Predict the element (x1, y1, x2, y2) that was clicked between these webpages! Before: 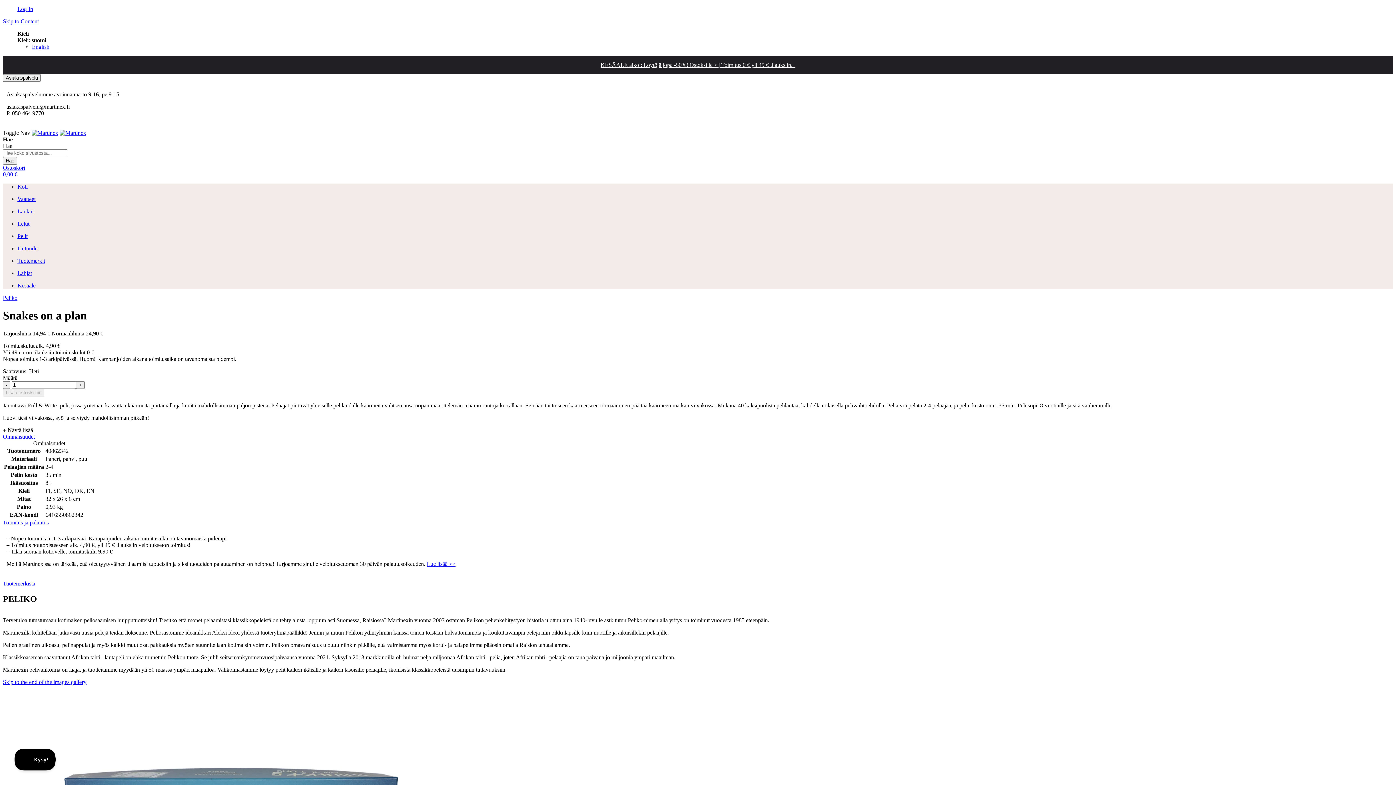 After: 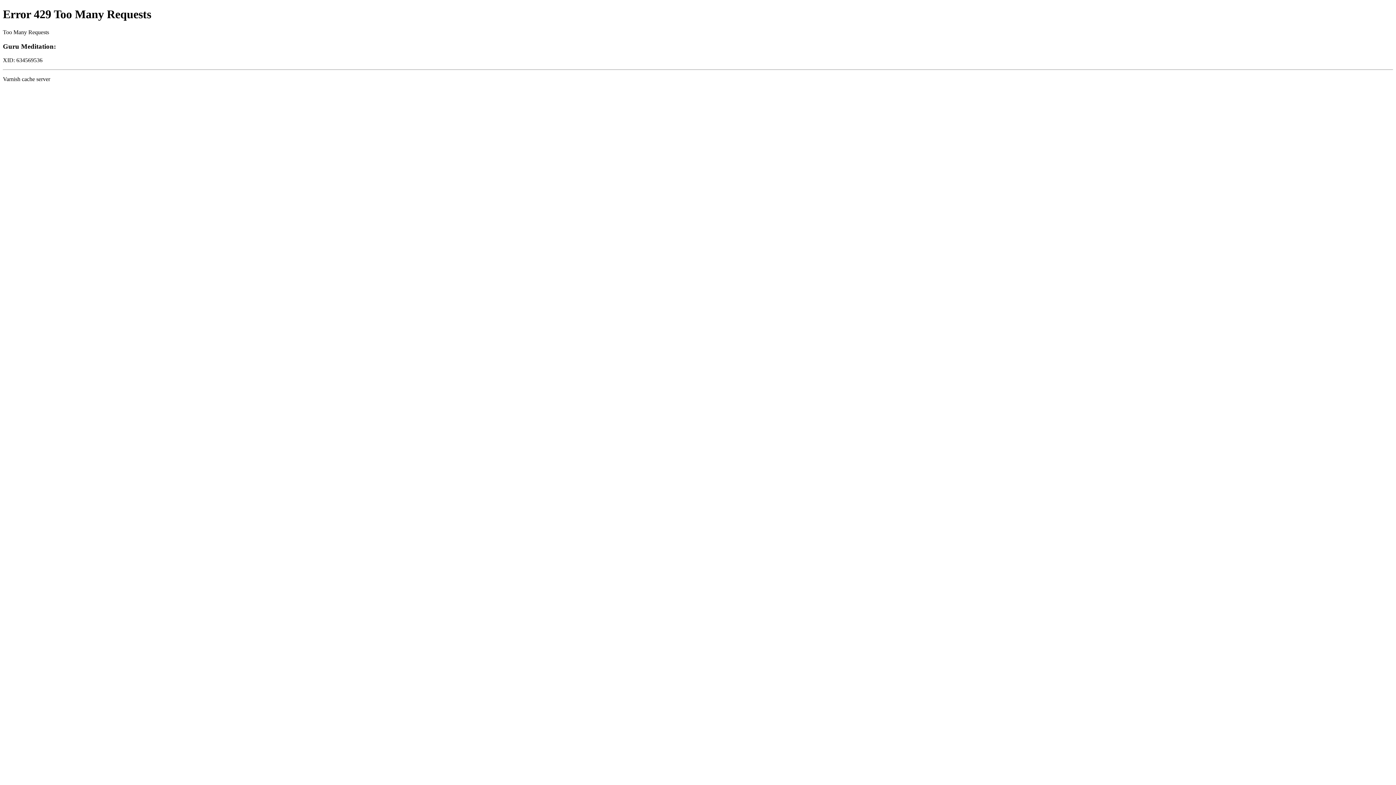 Action: label: Lelut bbox: (17, 220, 1393, 227)